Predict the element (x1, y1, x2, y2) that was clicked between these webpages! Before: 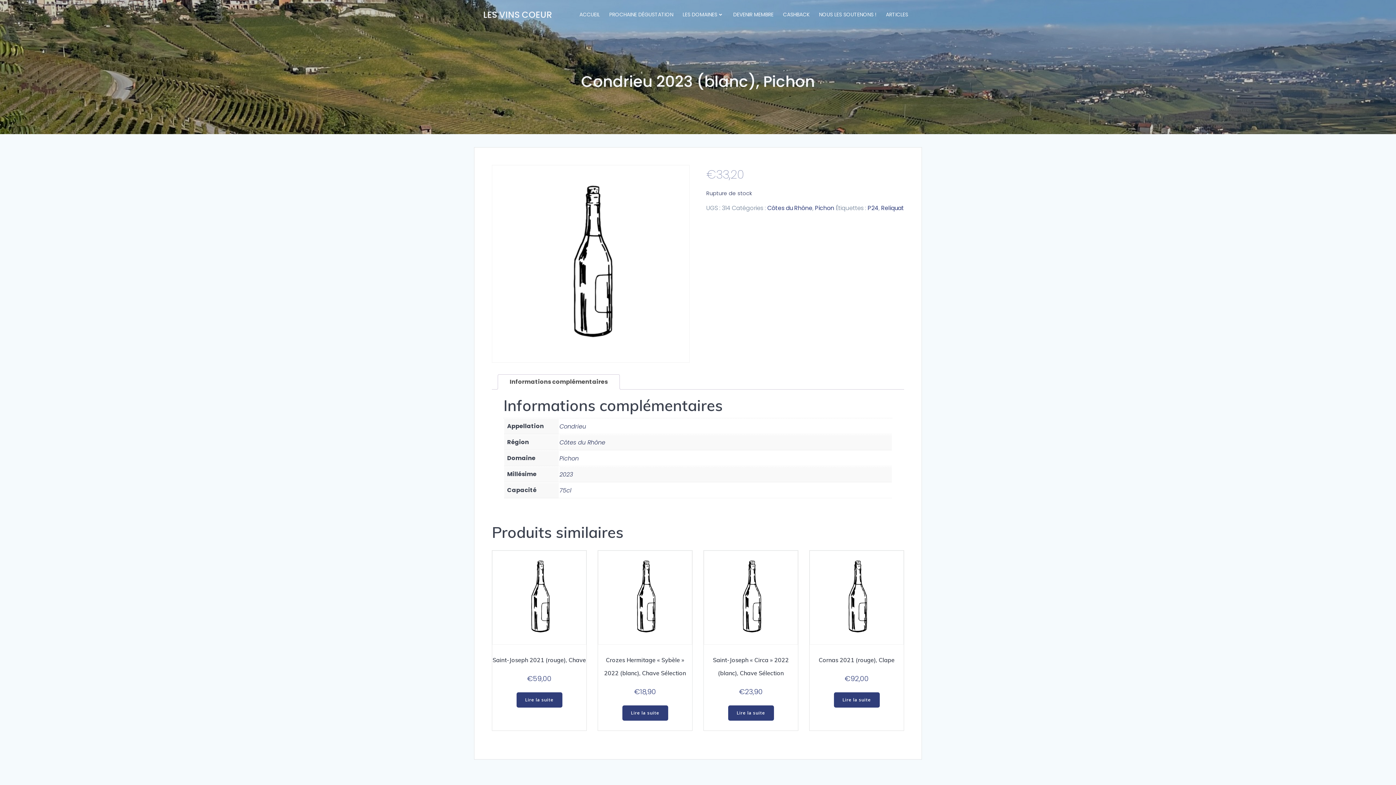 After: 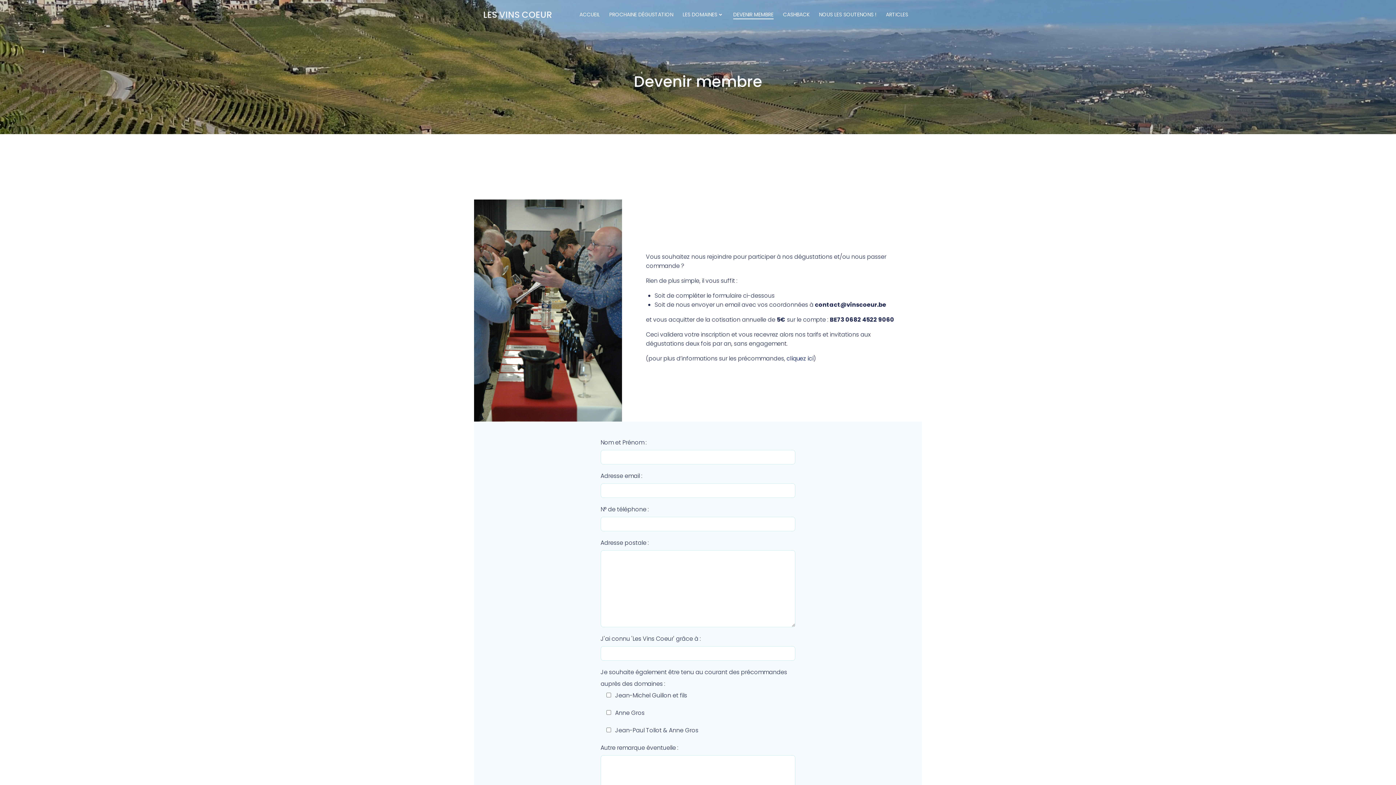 Action: label: DEVENIR MEMBRE bbox: (733, 10, 773, 18)